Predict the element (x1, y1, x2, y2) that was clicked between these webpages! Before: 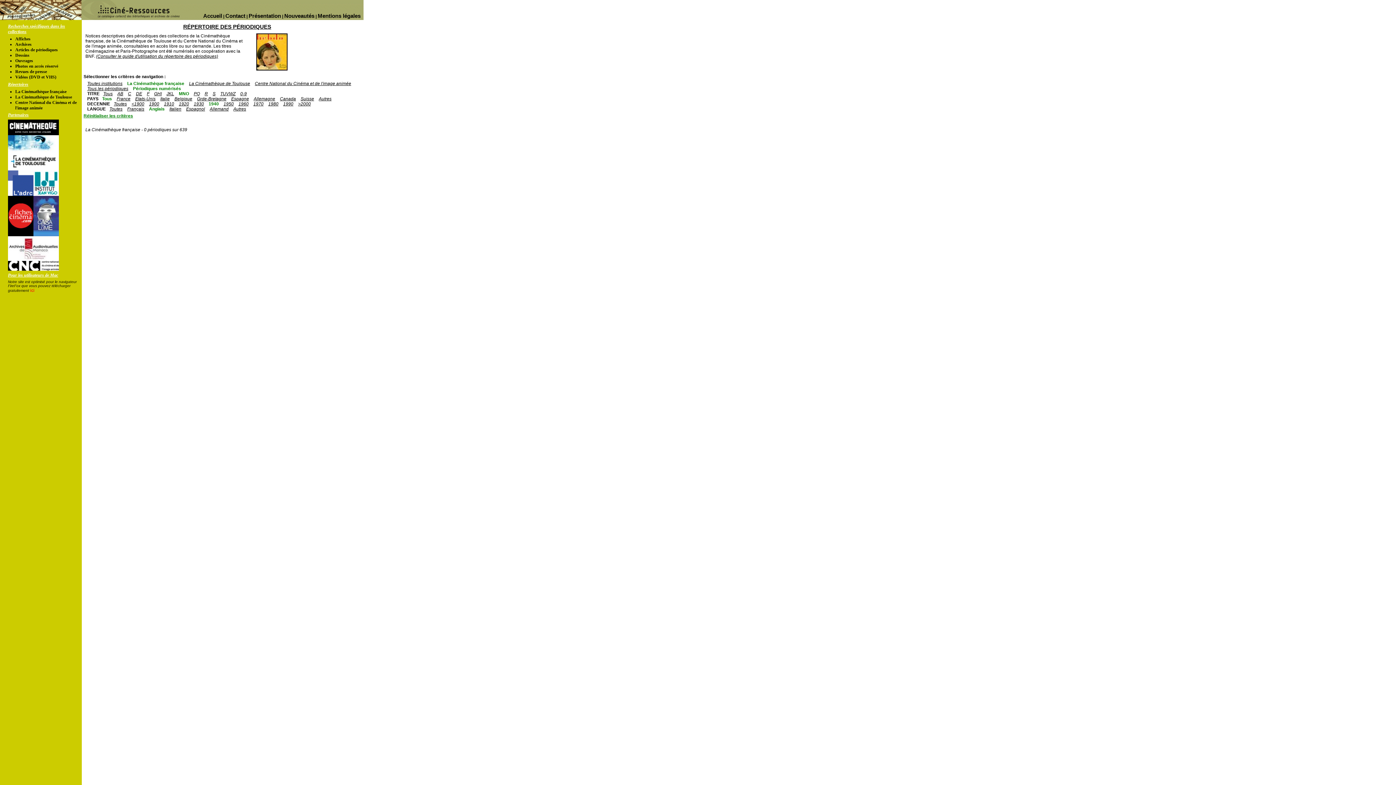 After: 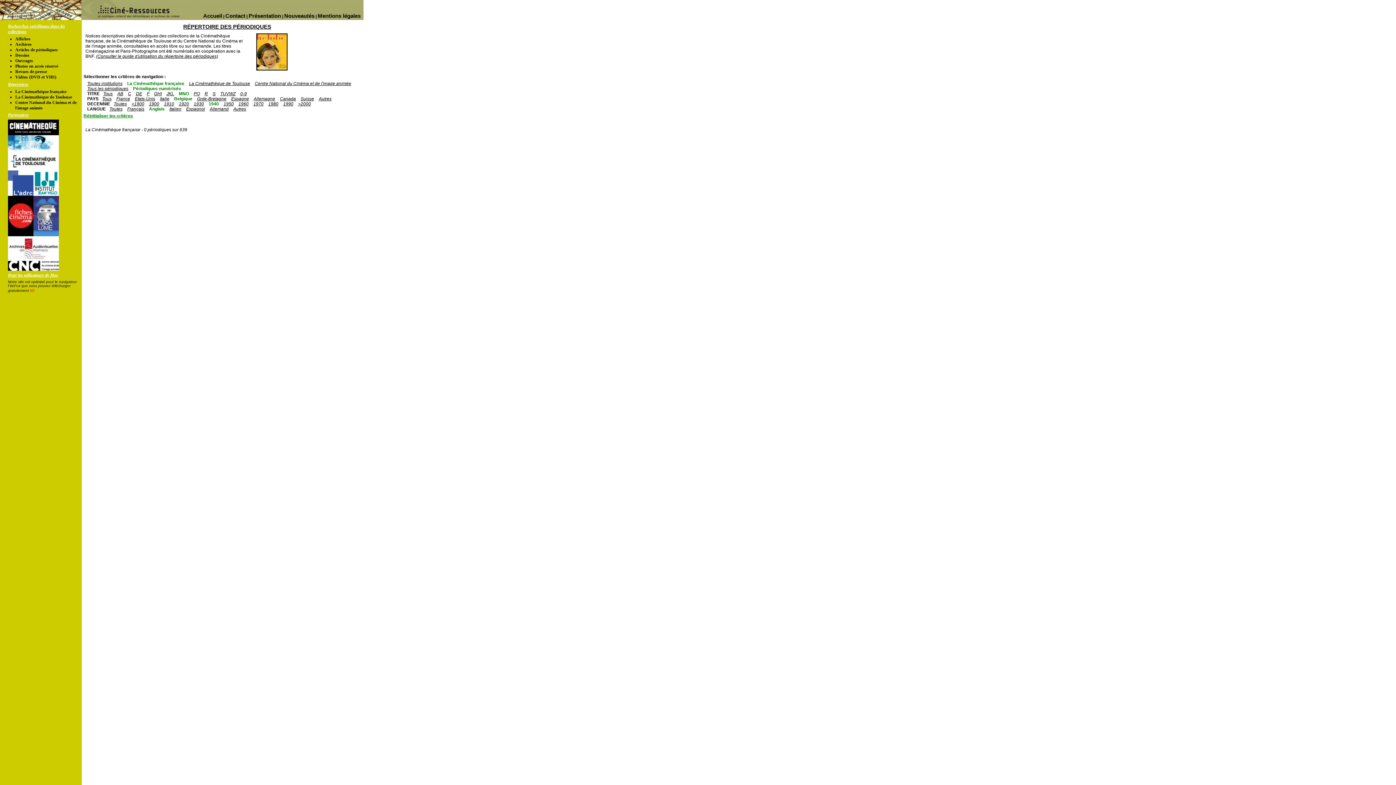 Action: bbox: (174, 96, 192, 101) label: Belgique